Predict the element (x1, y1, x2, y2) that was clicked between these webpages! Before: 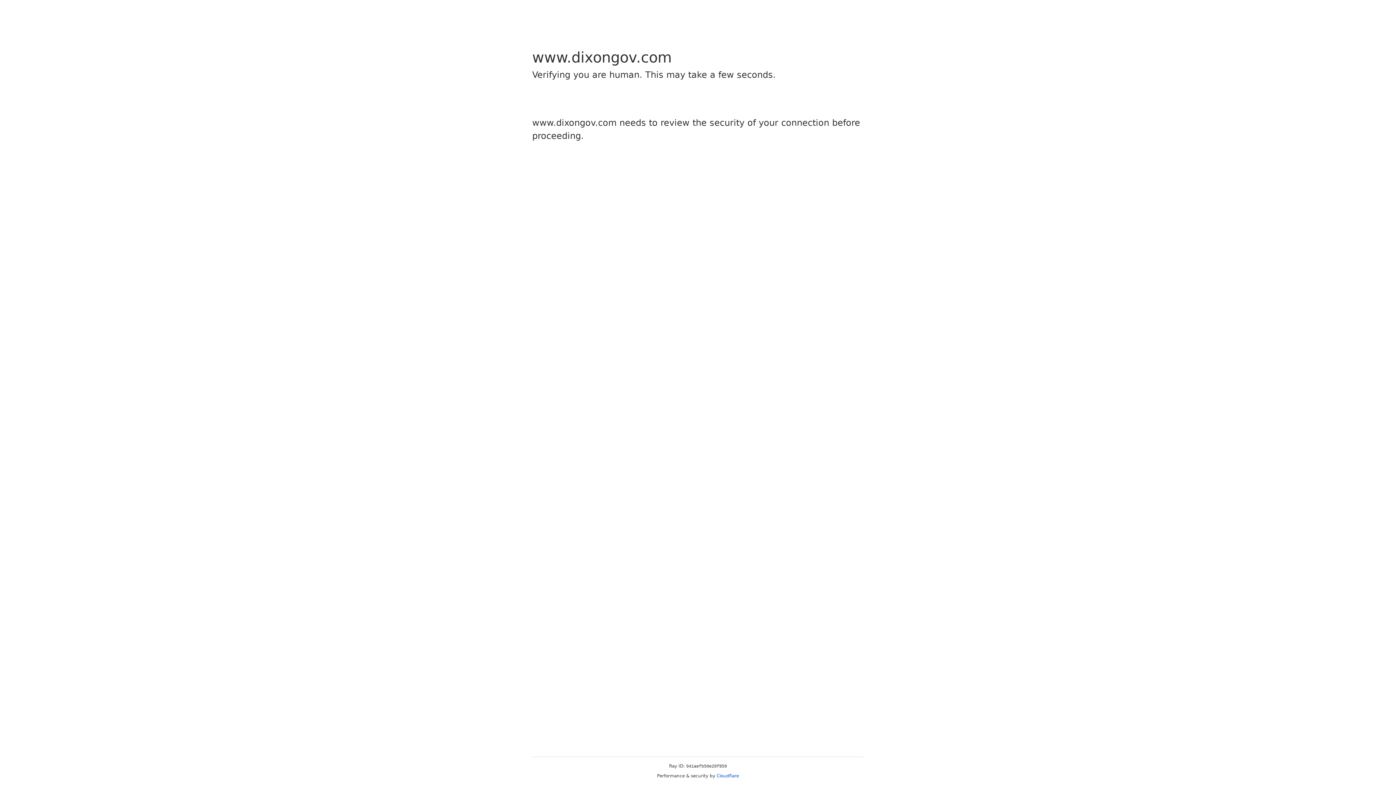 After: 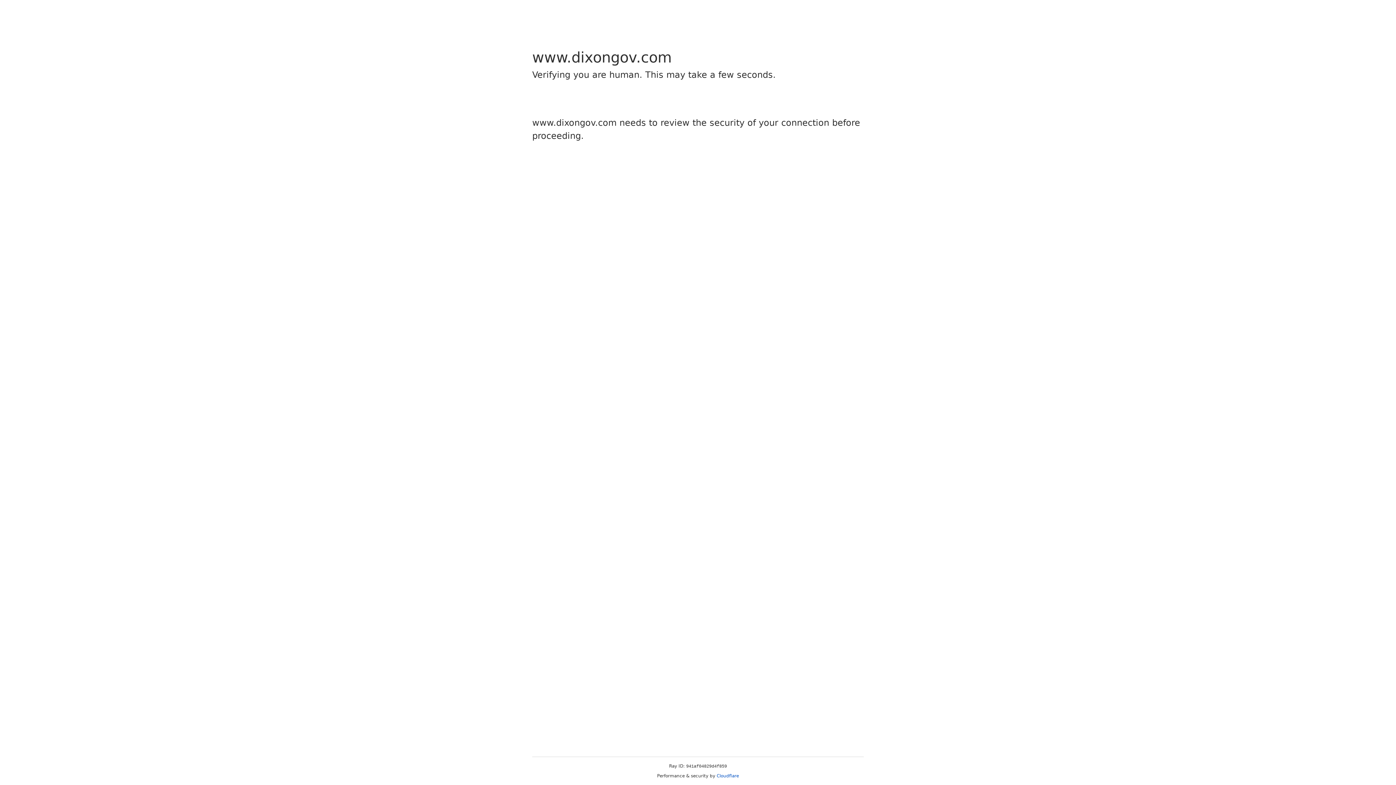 Action: bbox: (716, 773, 739, 778) label: Cloudflare